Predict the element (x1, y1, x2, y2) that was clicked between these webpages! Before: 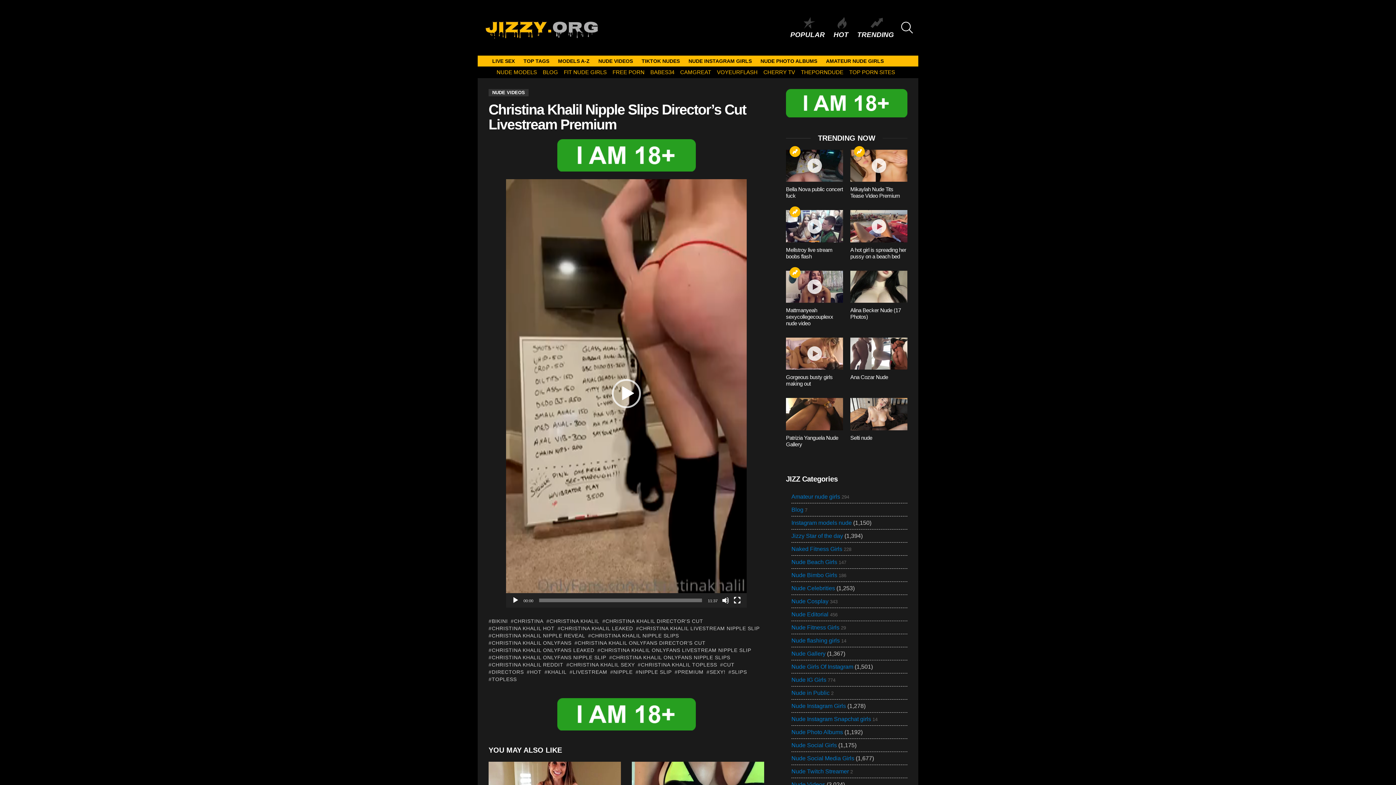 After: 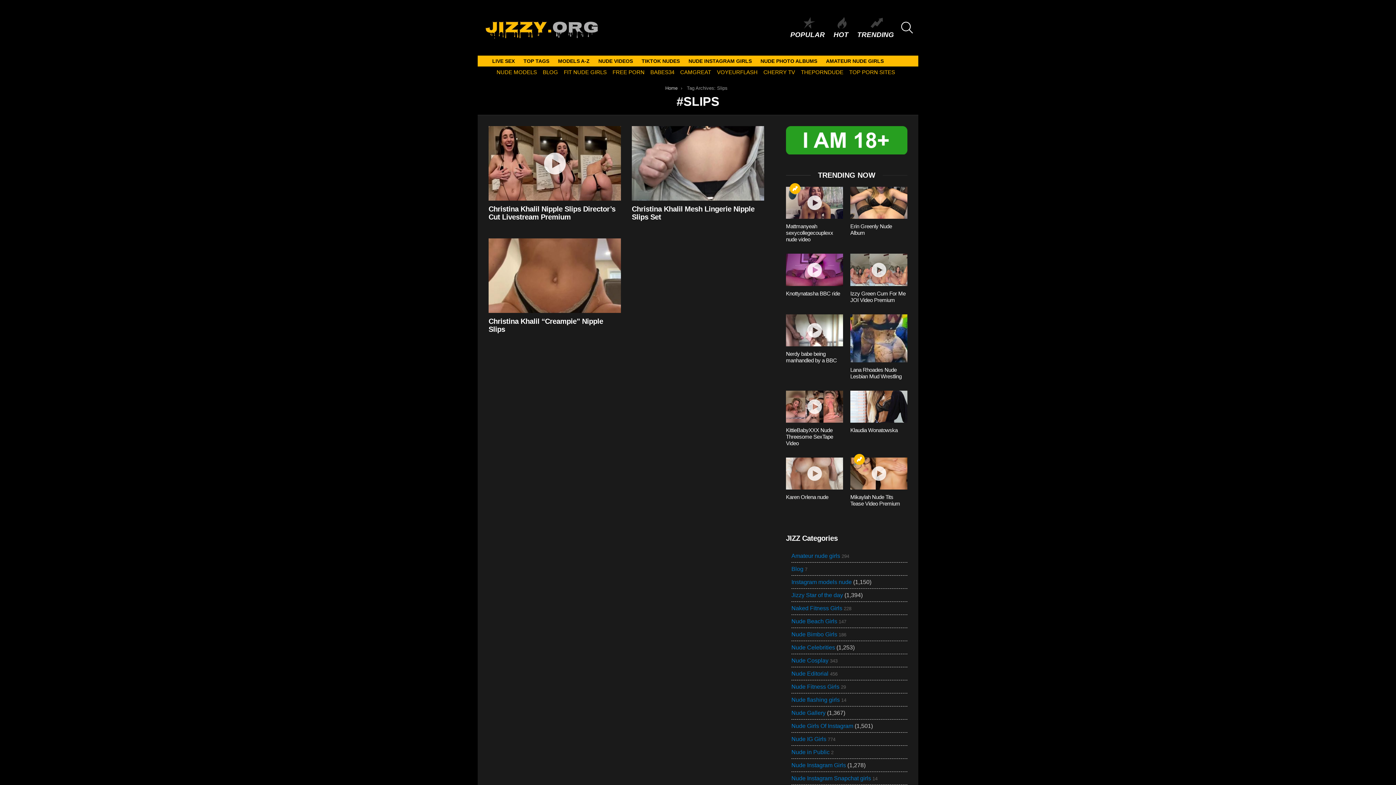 Action: bbox: (728, 668, 747, 676) label: SLIPS